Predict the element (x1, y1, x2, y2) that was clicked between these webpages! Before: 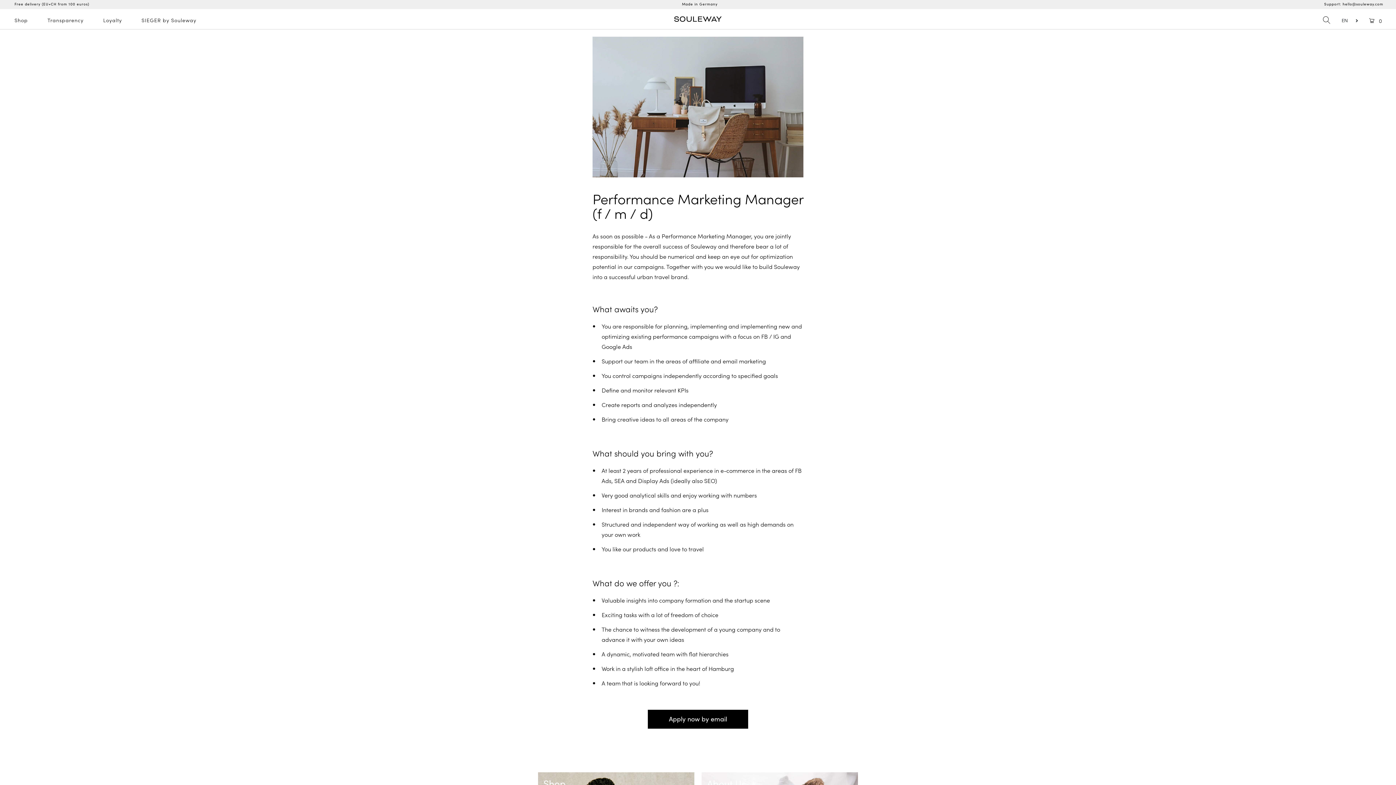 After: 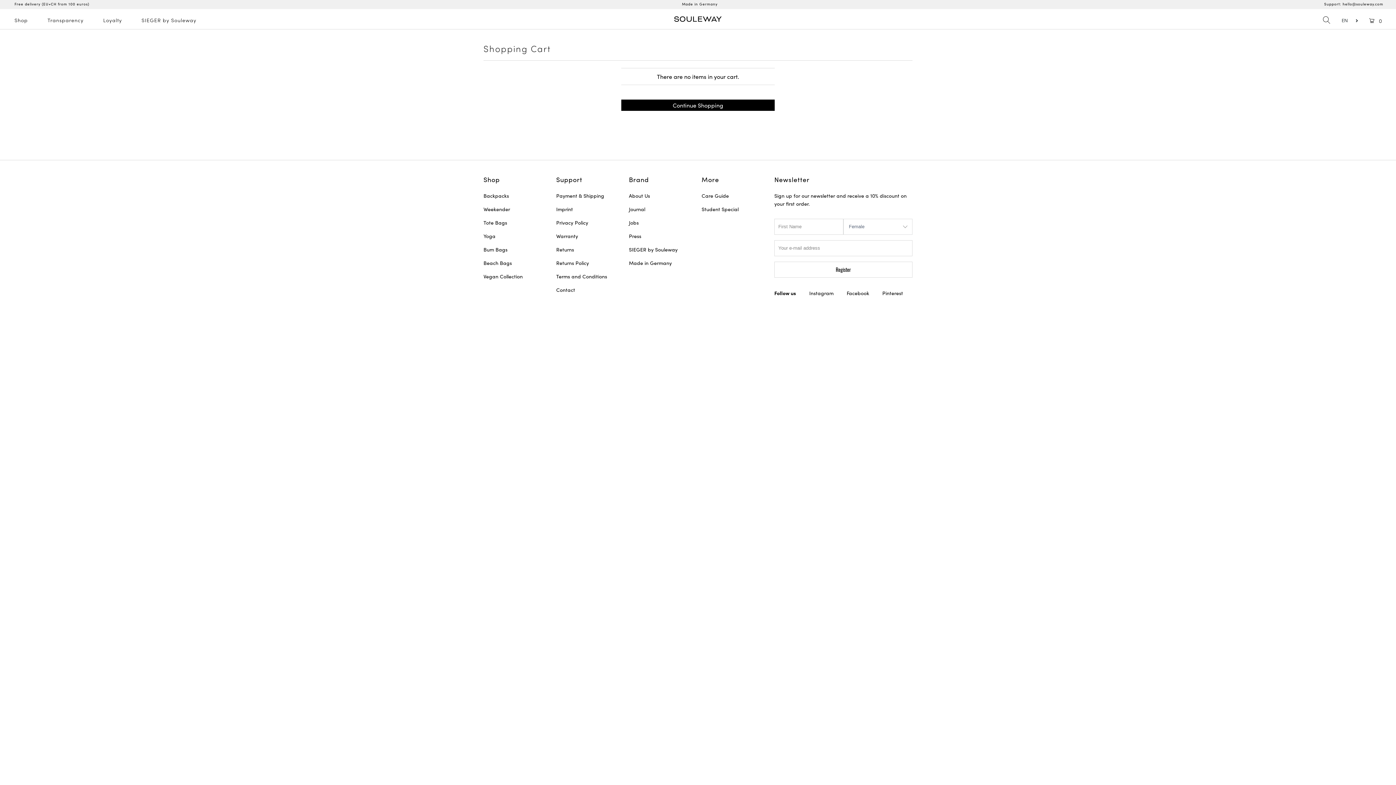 Action: bbox: (1363, 12, 1389, 26) label:  0